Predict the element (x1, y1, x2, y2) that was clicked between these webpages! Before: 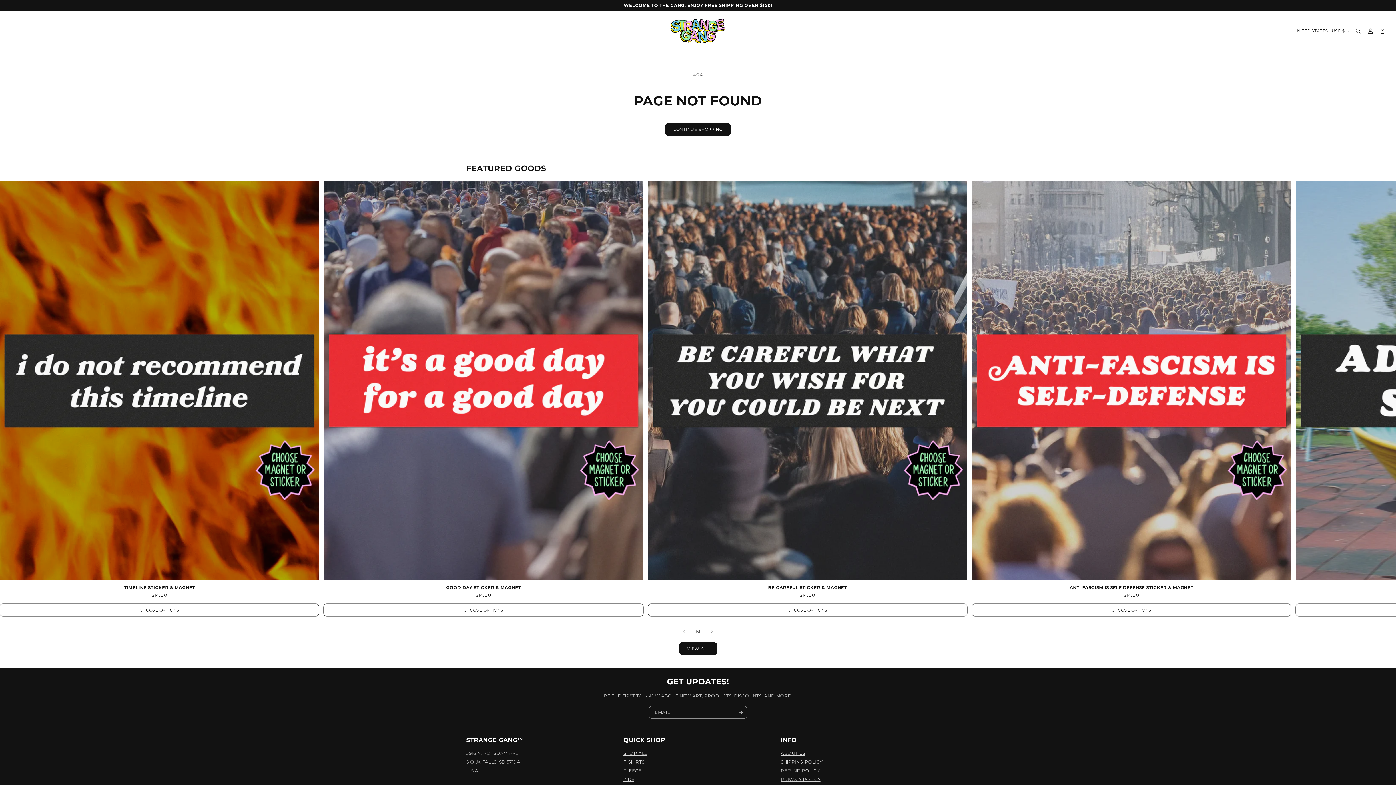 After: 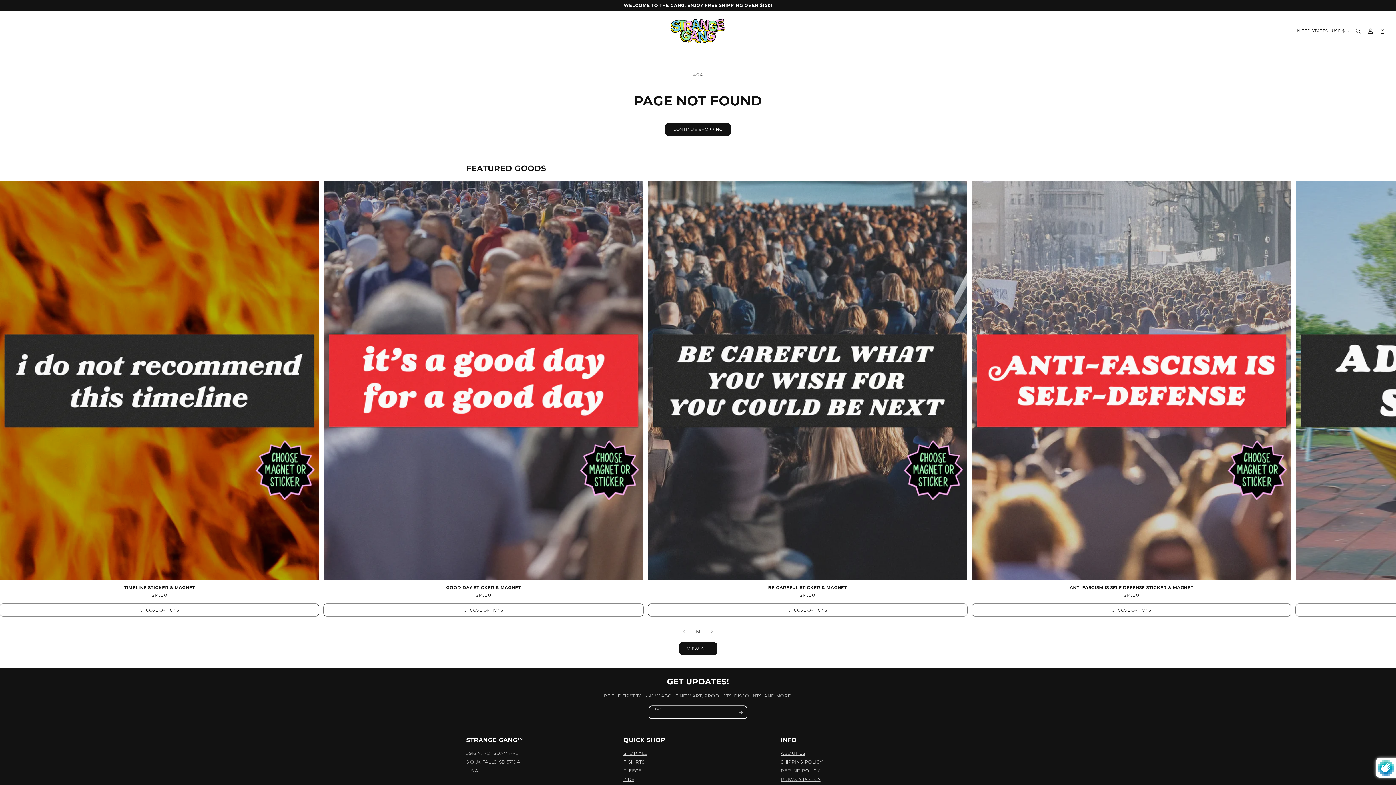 Action: bbox: (734, 706, 746, 719) label: Subscribe